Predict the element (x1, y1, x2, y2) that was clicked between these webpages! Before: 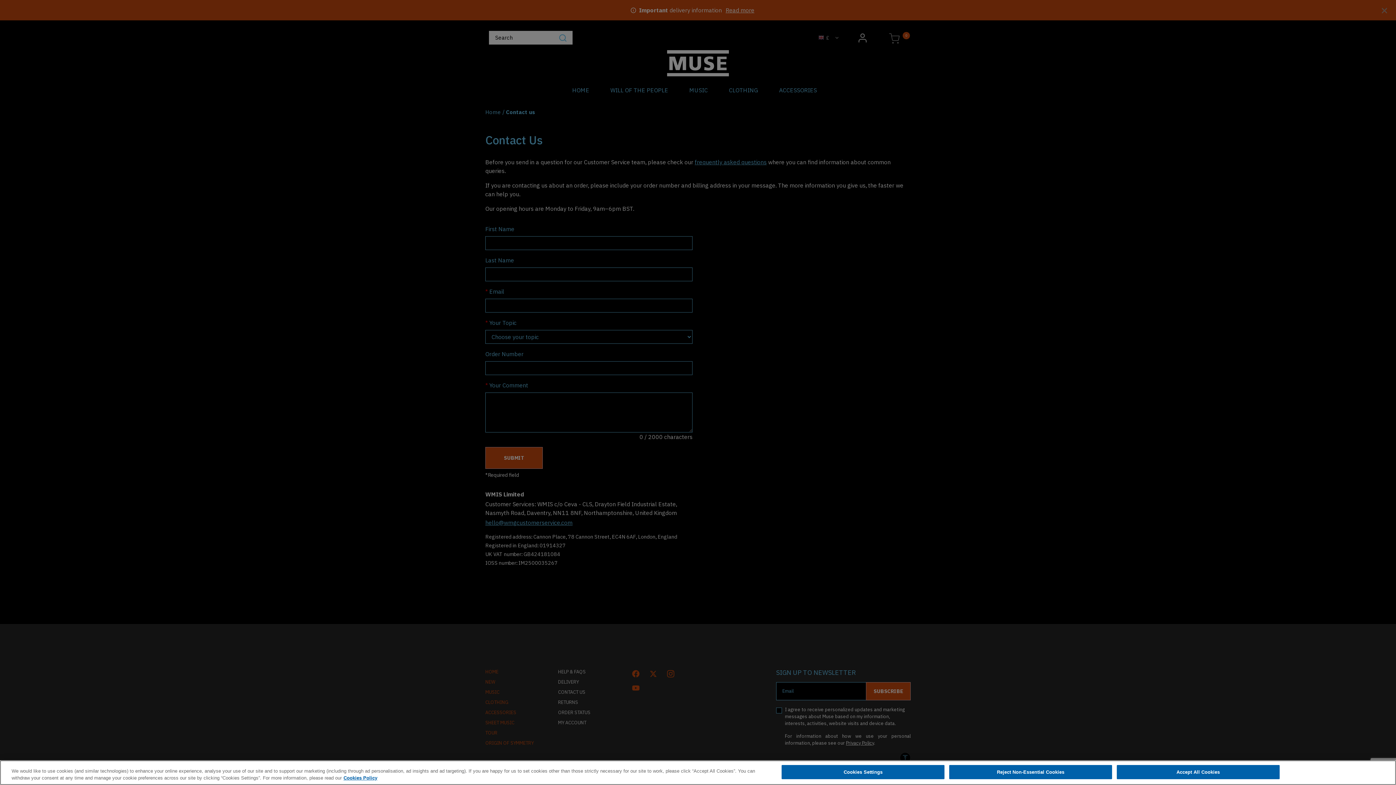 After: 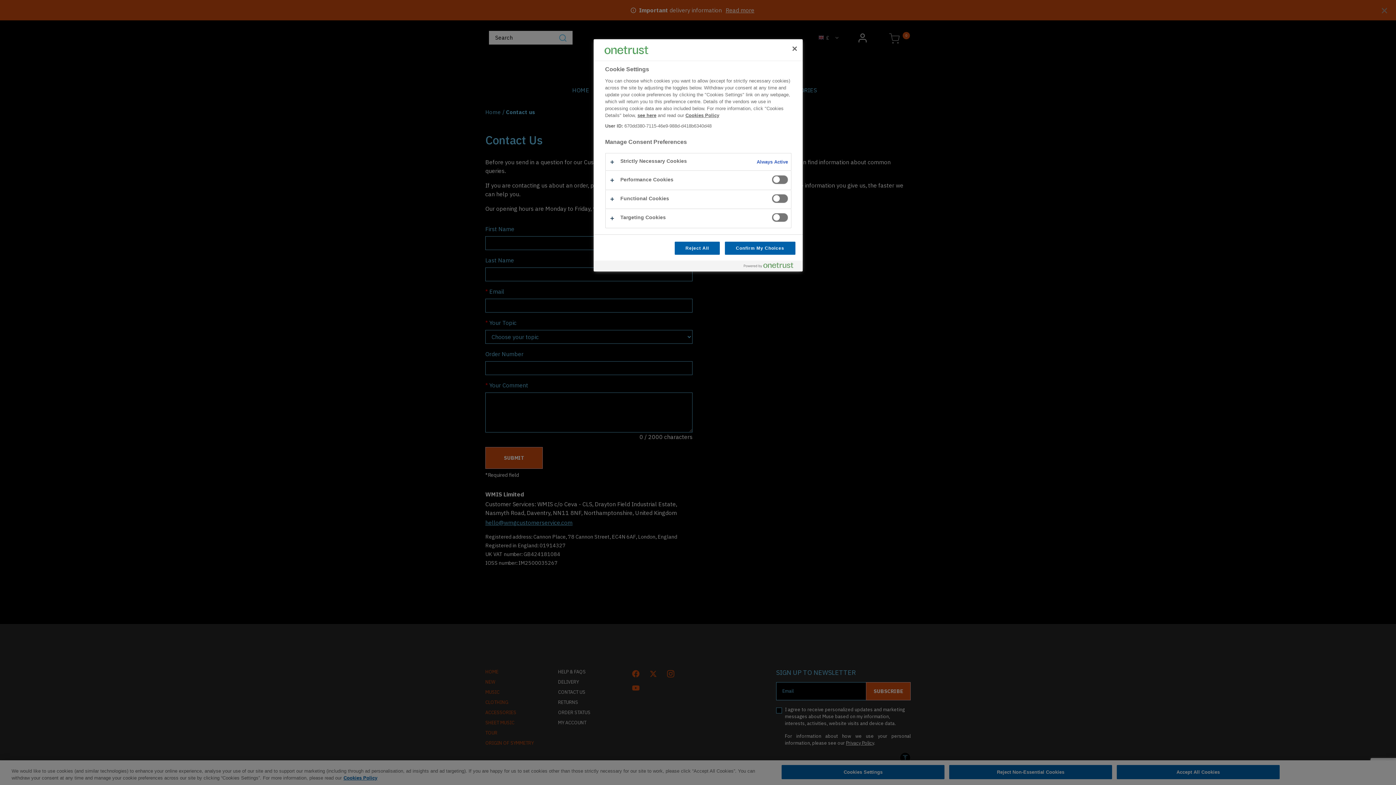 Action: bbox: (781, 765, 944, 779) label: Cookies Settings